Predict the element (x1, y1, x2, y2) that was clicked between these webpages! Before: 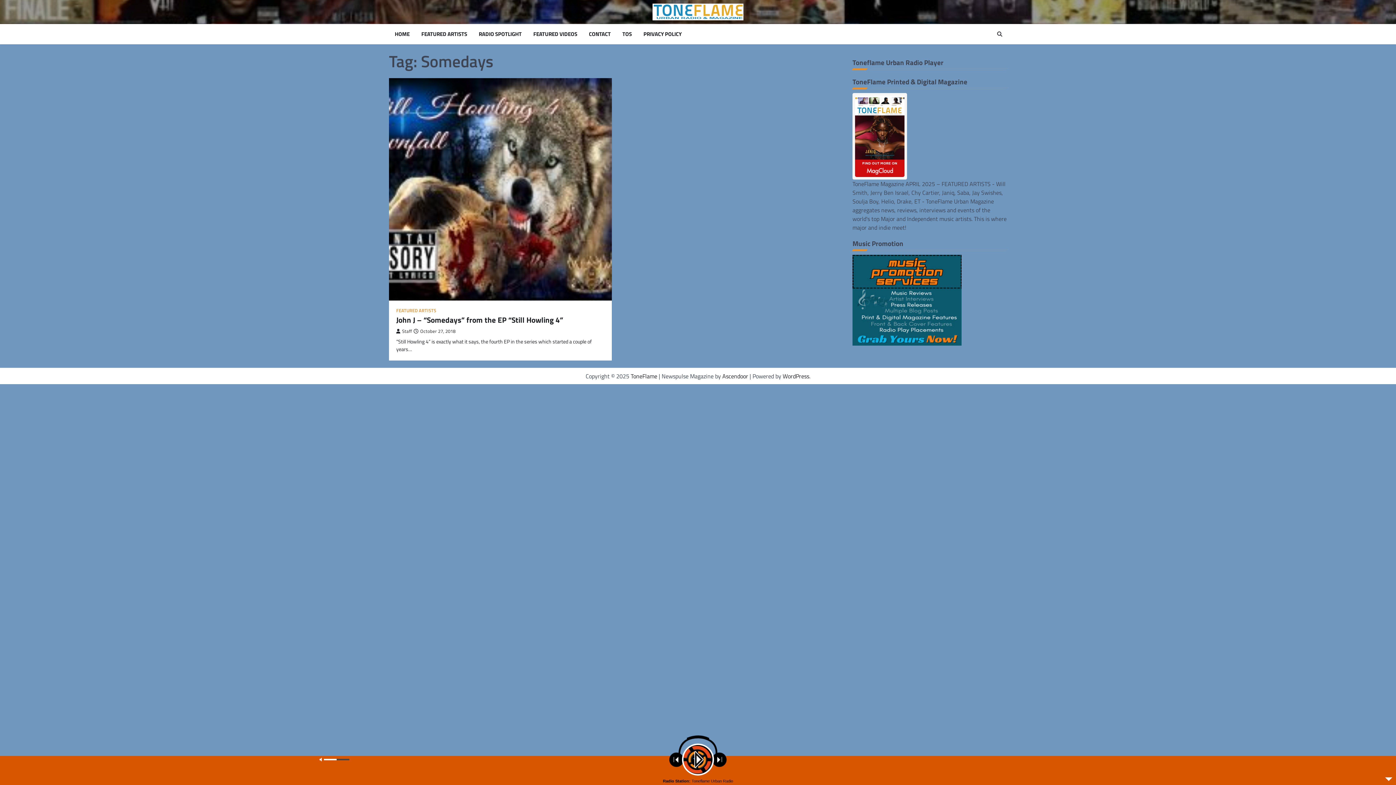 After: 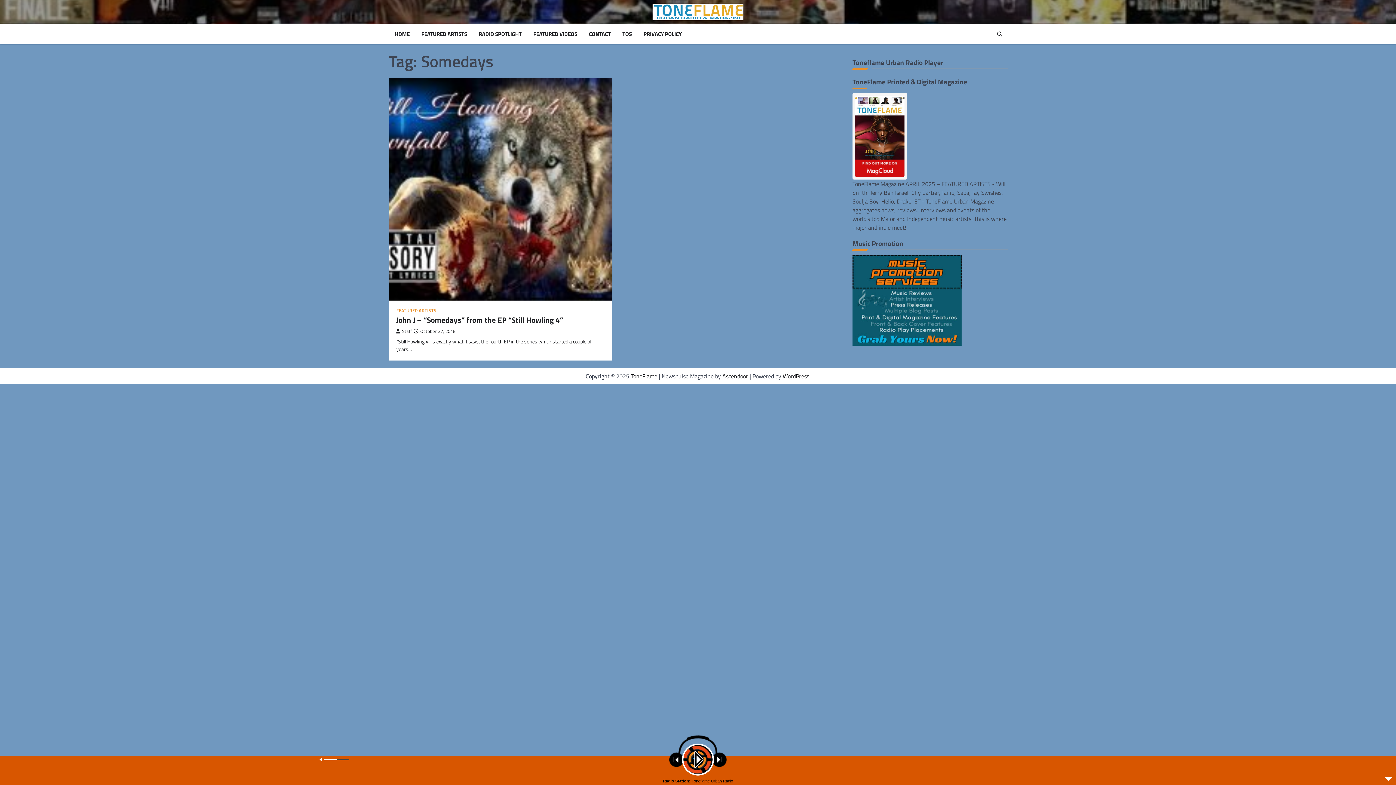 Action: label:   bbox: (855, 150, 904, 168)